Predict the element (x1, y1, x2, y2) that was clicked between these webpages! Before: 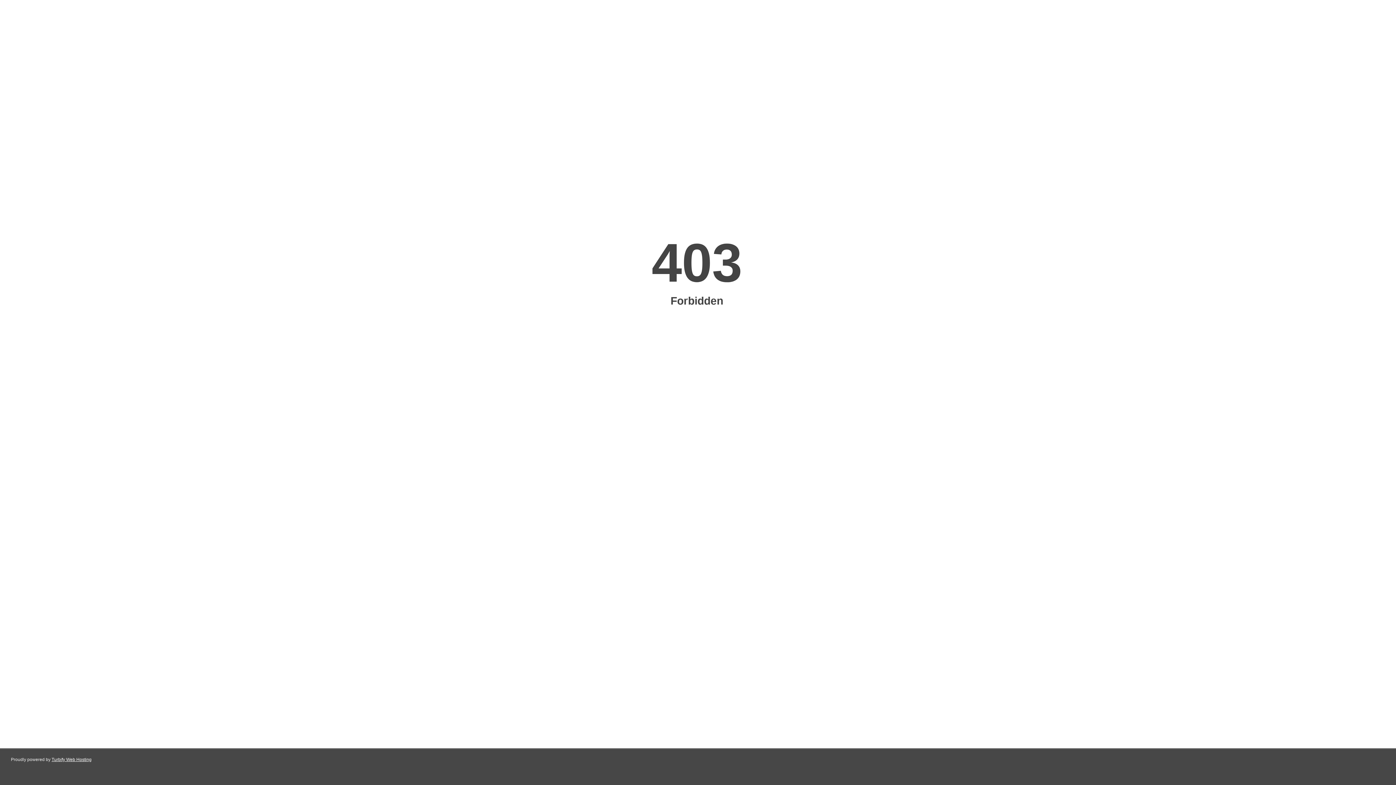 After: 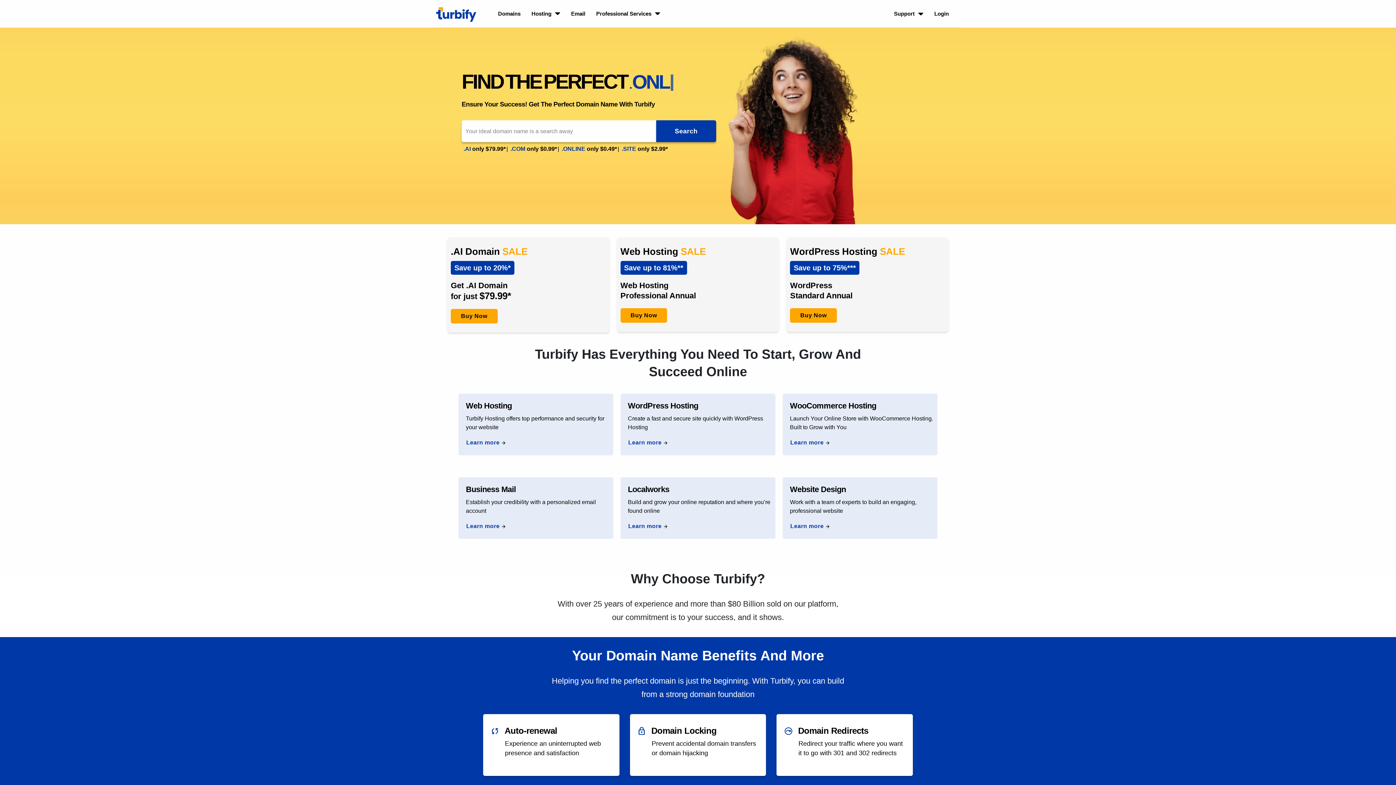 Action: label: Turbify Web Hosting bbox: (51, 757, 91, 762)